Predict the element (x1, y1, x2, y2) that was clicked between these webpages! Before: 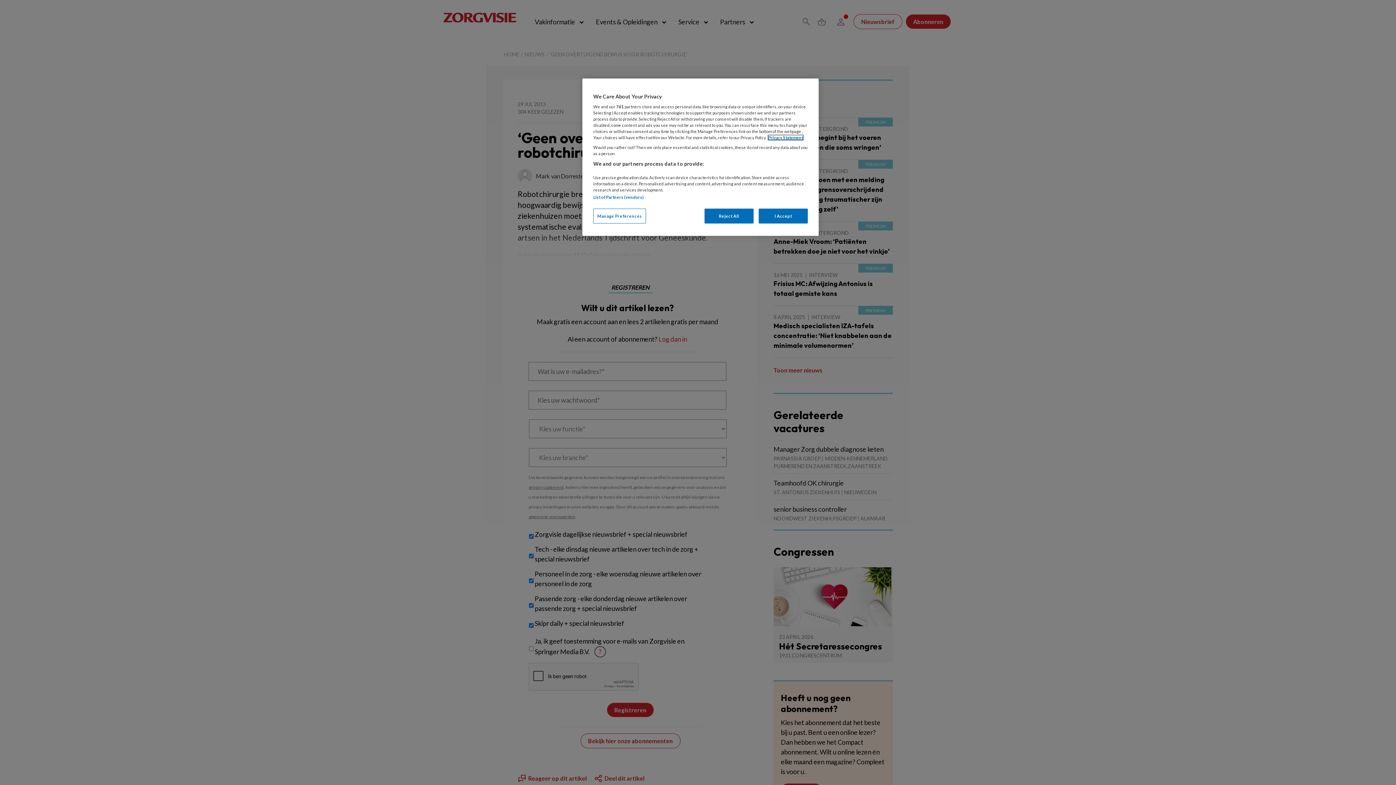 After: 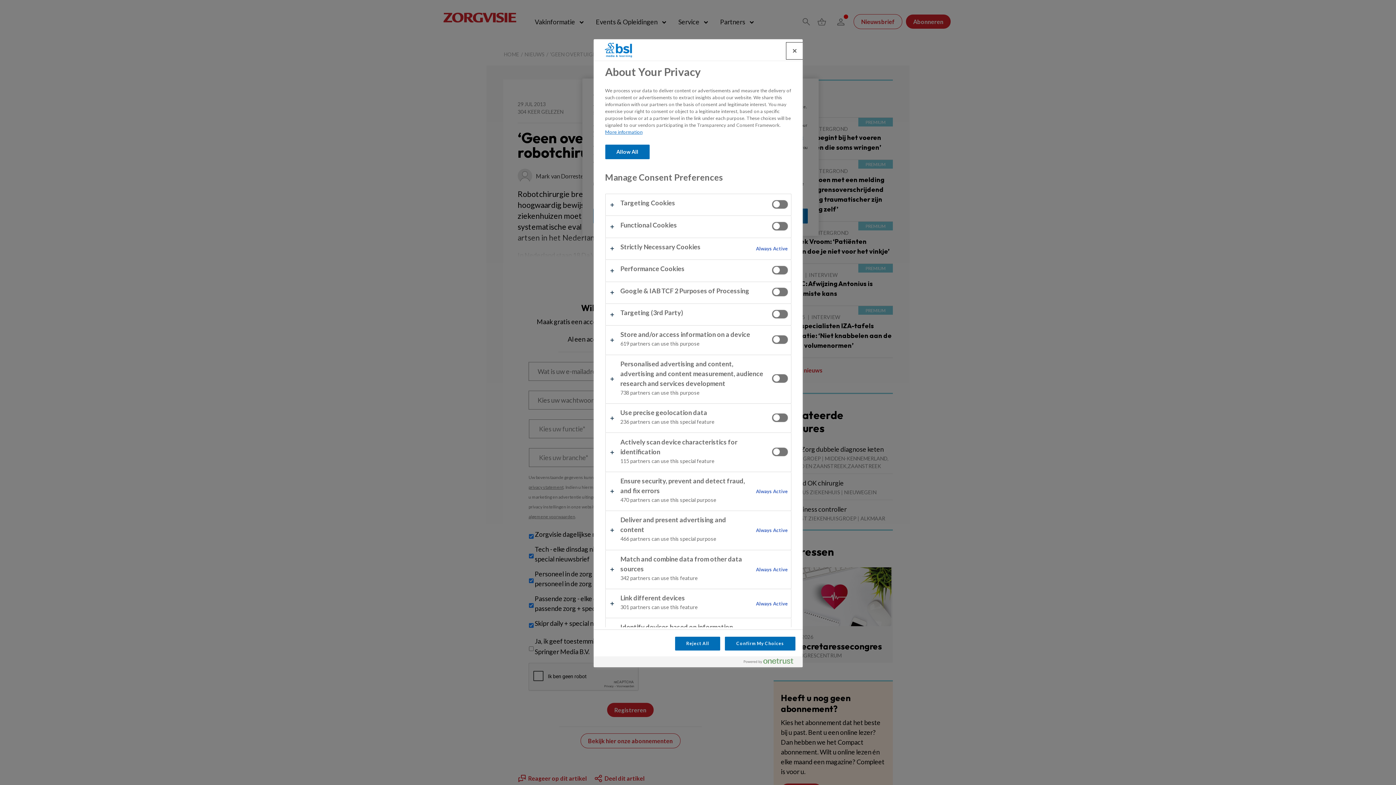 Action: bbox: (593, 208, 646, 223) label: Manage Preferences